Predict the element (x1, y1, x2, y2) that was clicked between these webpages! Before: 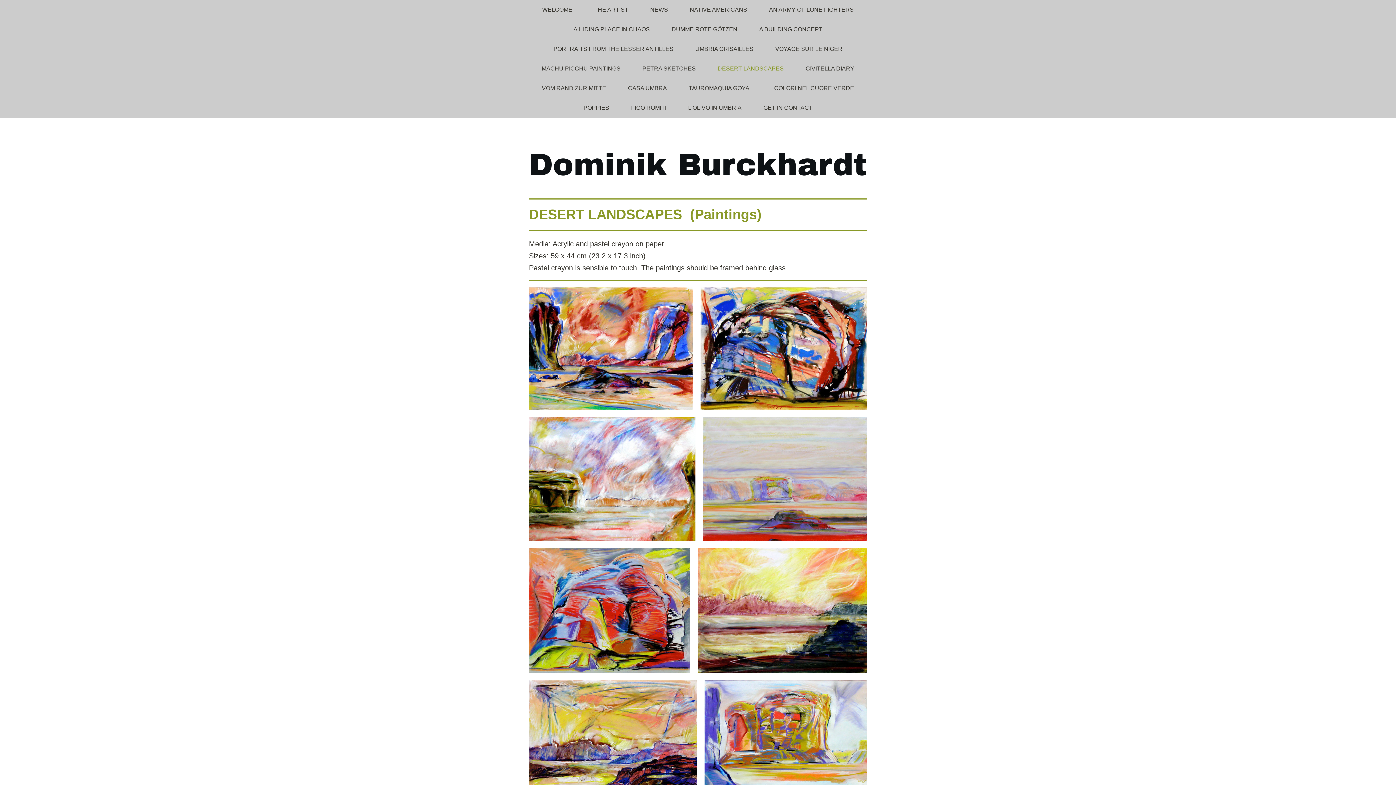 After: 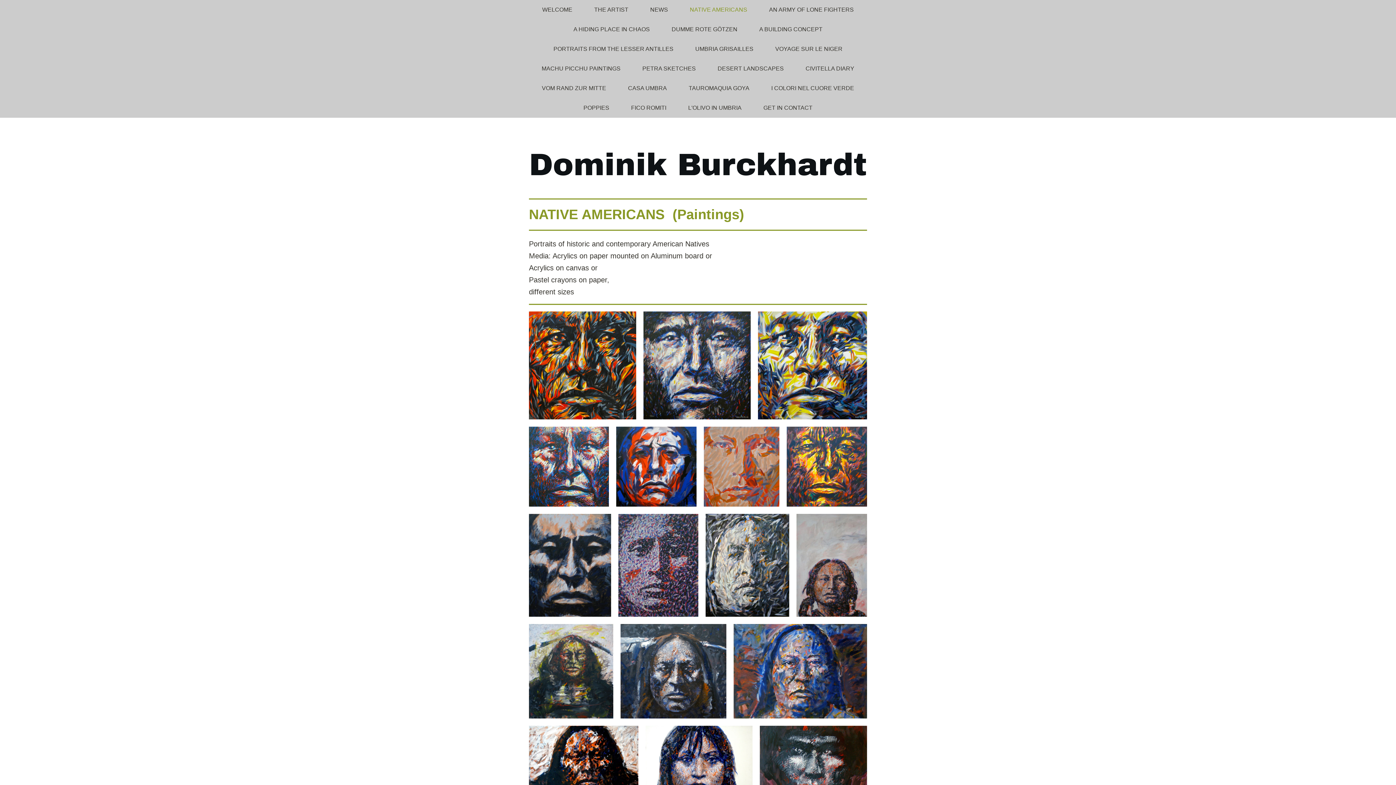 Action: bbox: (679, 0, 758, 19) label: NATIVE AMERICANS